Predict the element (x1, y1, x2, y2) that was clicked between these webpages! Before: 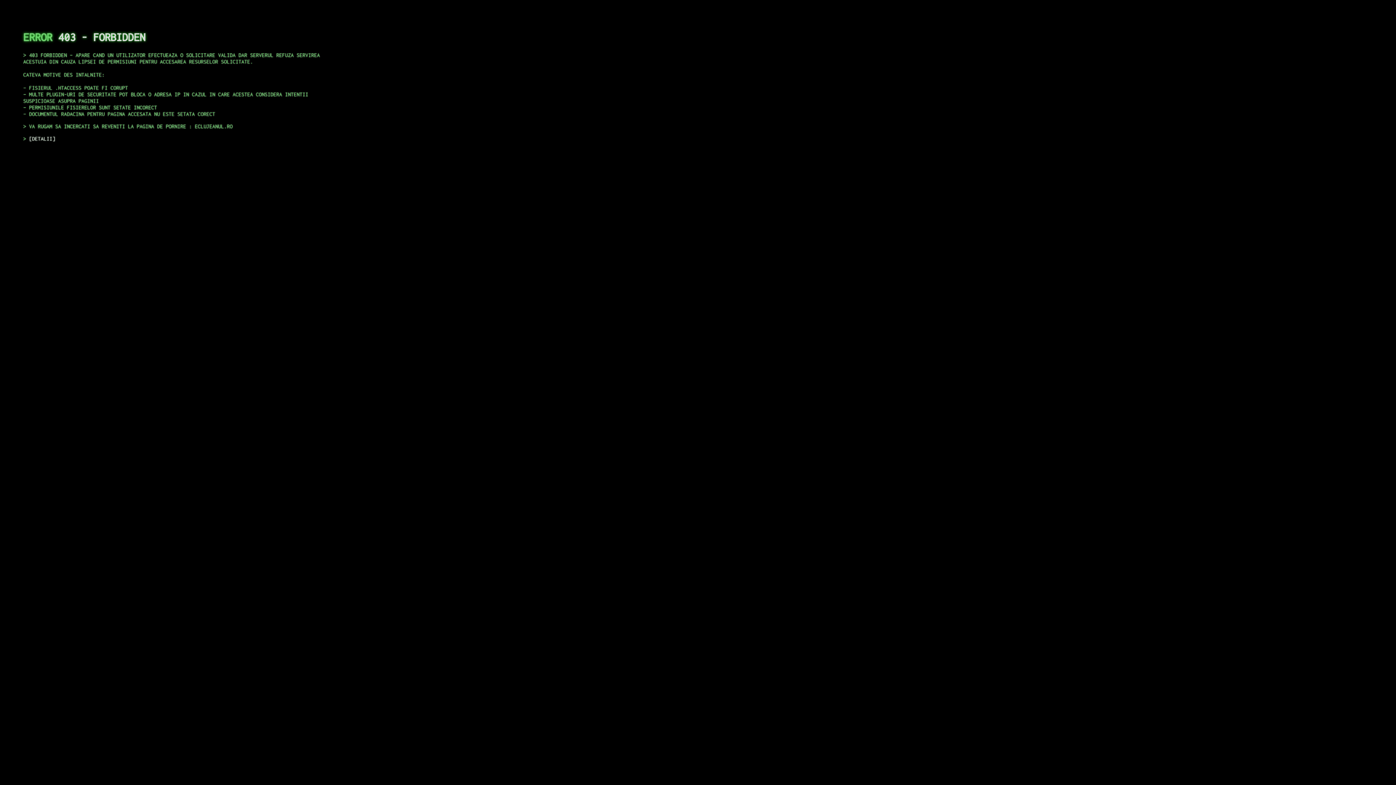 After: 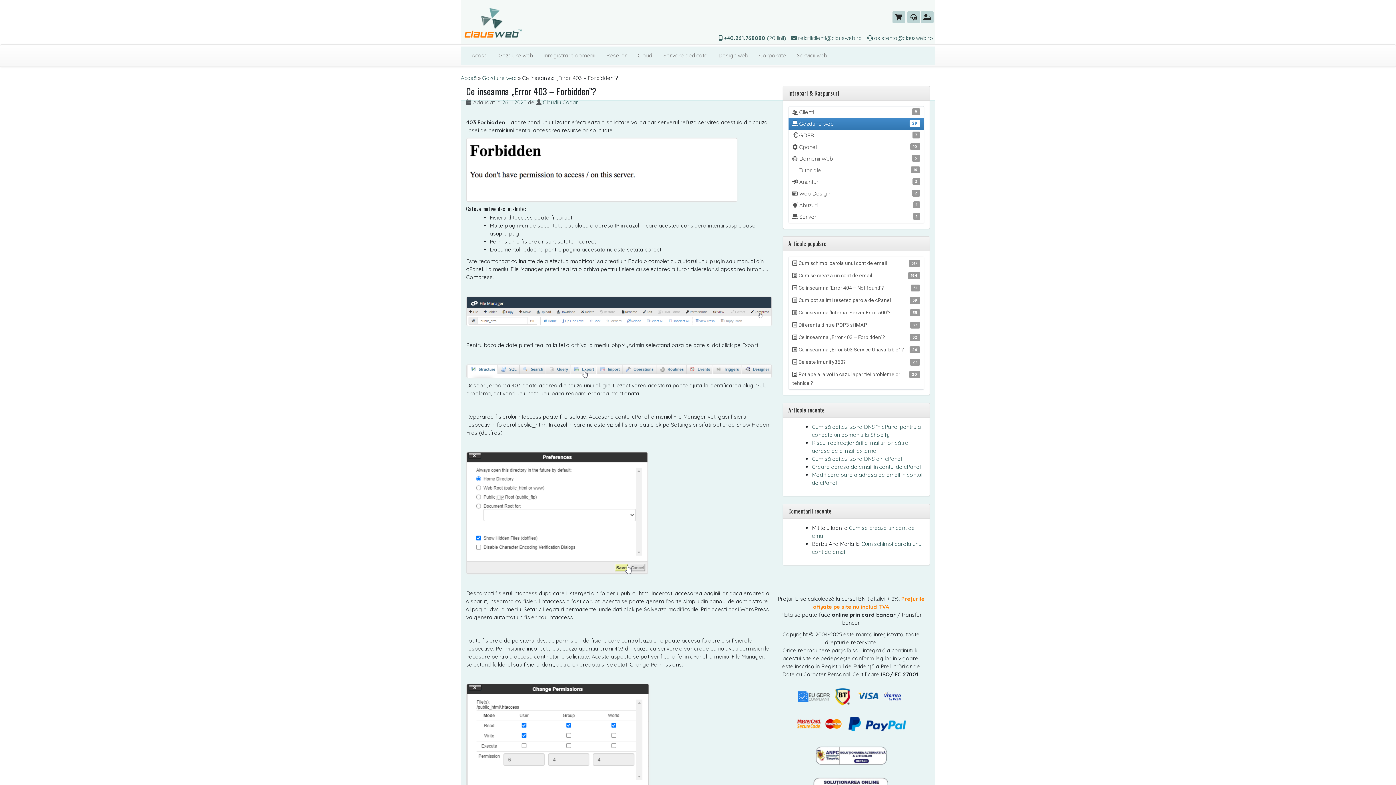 Action: bbox: (29, 135, 55, 141) label: DETALII